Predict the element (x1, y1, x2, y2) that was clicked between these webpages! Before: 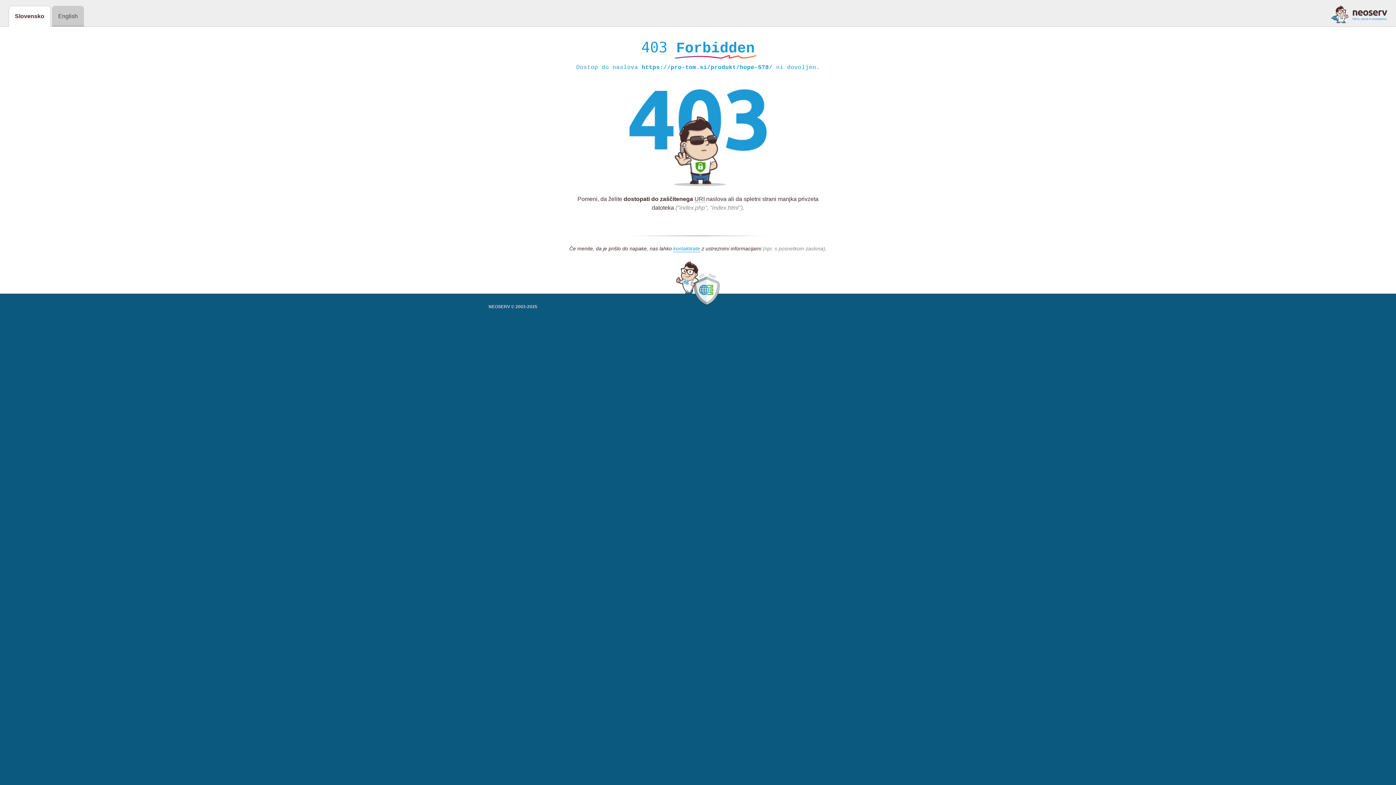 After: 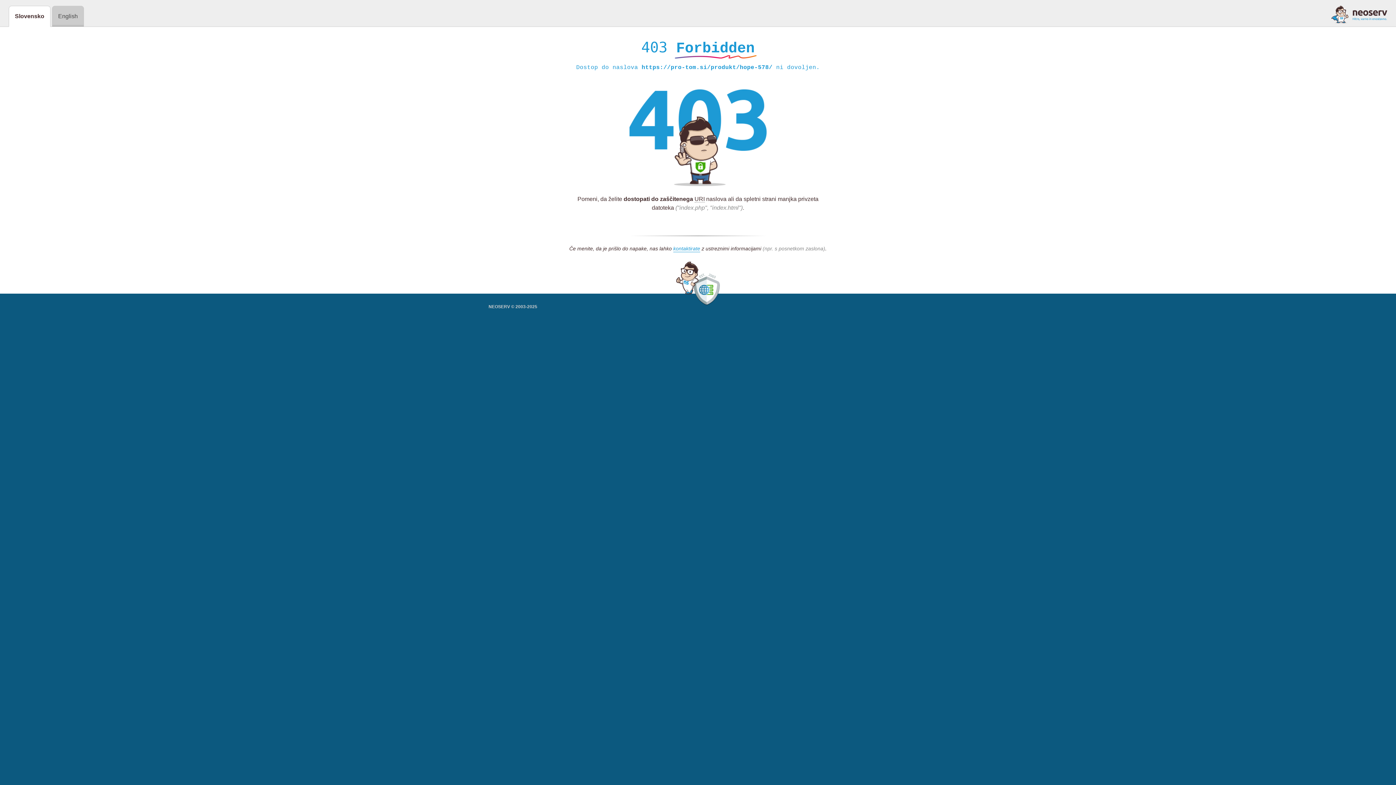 Action: bbox: (1331, 5, 1387, 23)